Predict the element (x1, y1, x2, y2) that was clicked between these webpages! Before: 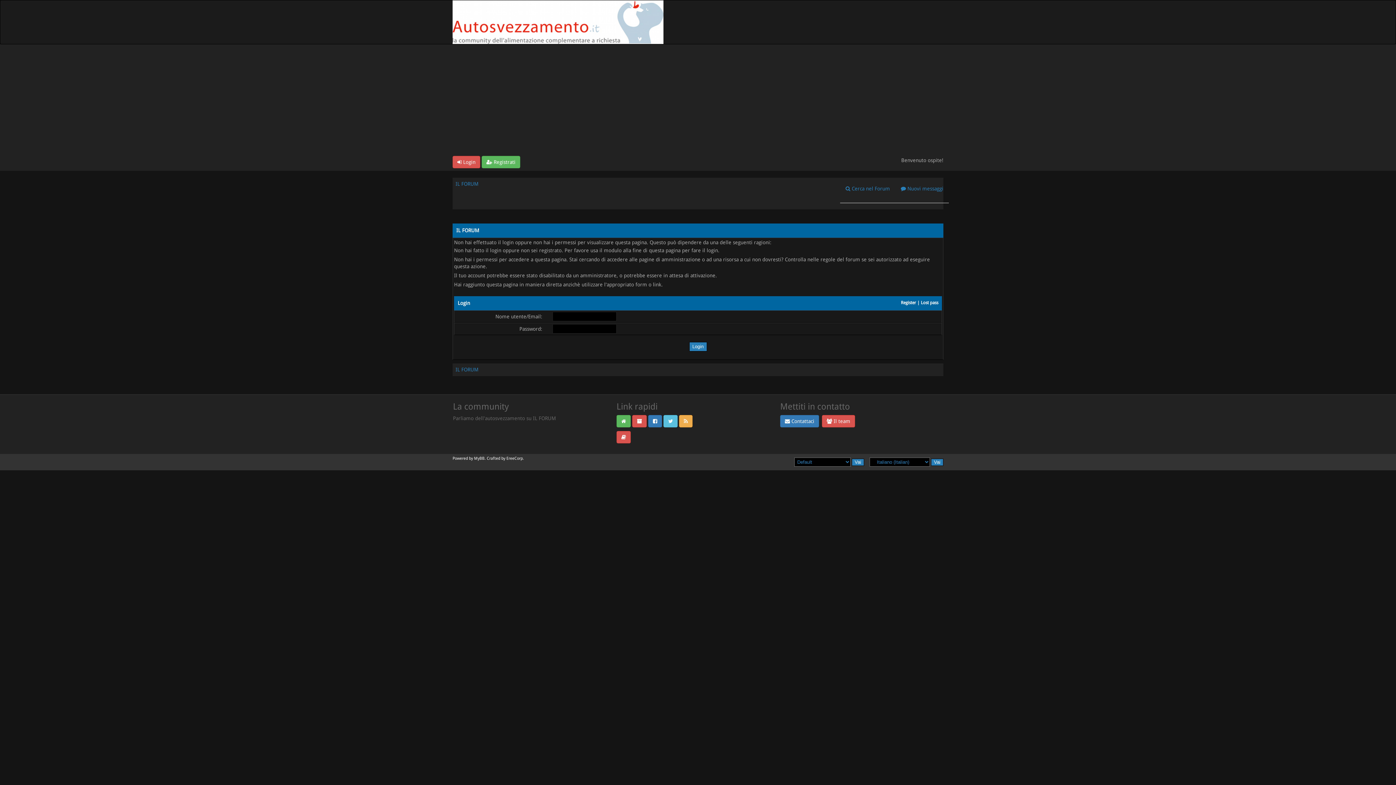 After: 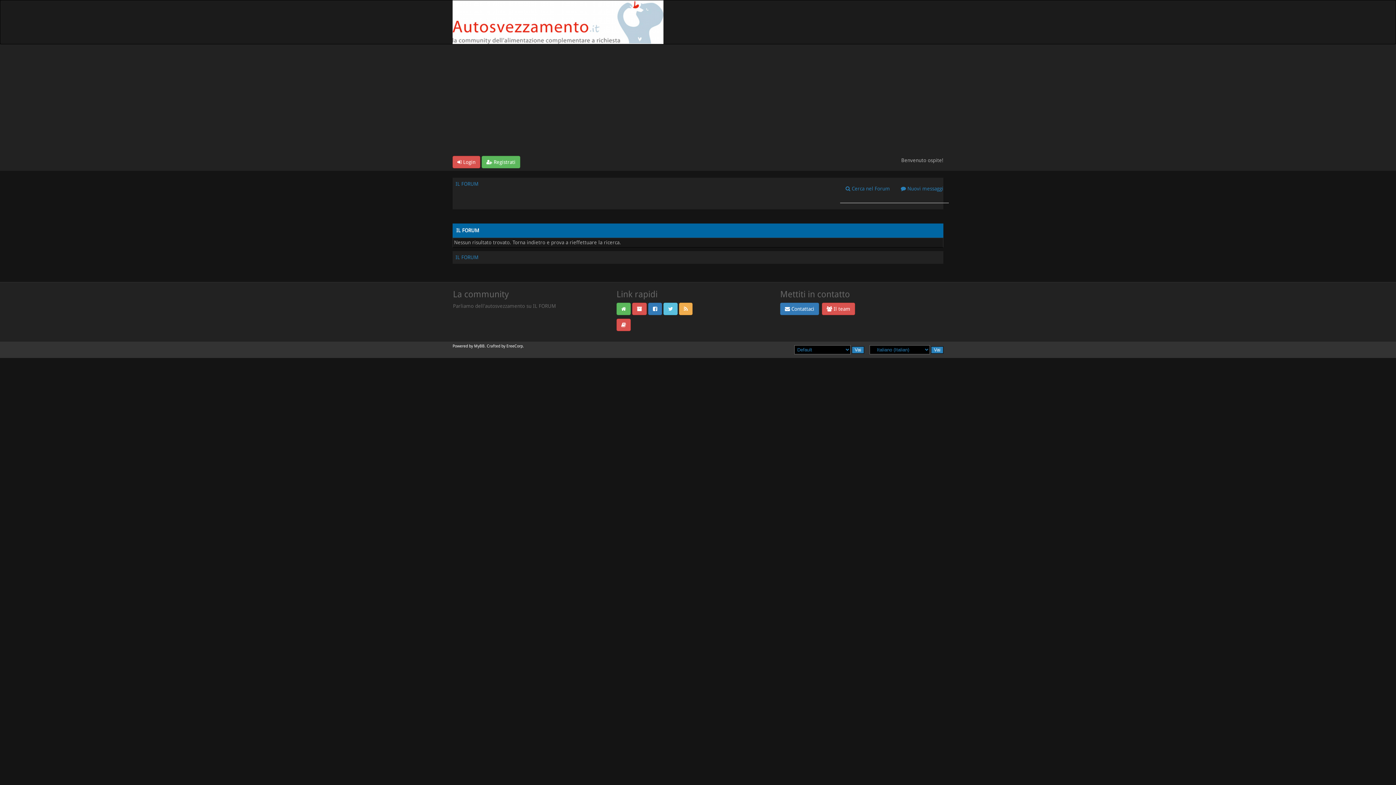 Action: label:  Nuovi messaggi bbox: (895, 177, 949, 199)